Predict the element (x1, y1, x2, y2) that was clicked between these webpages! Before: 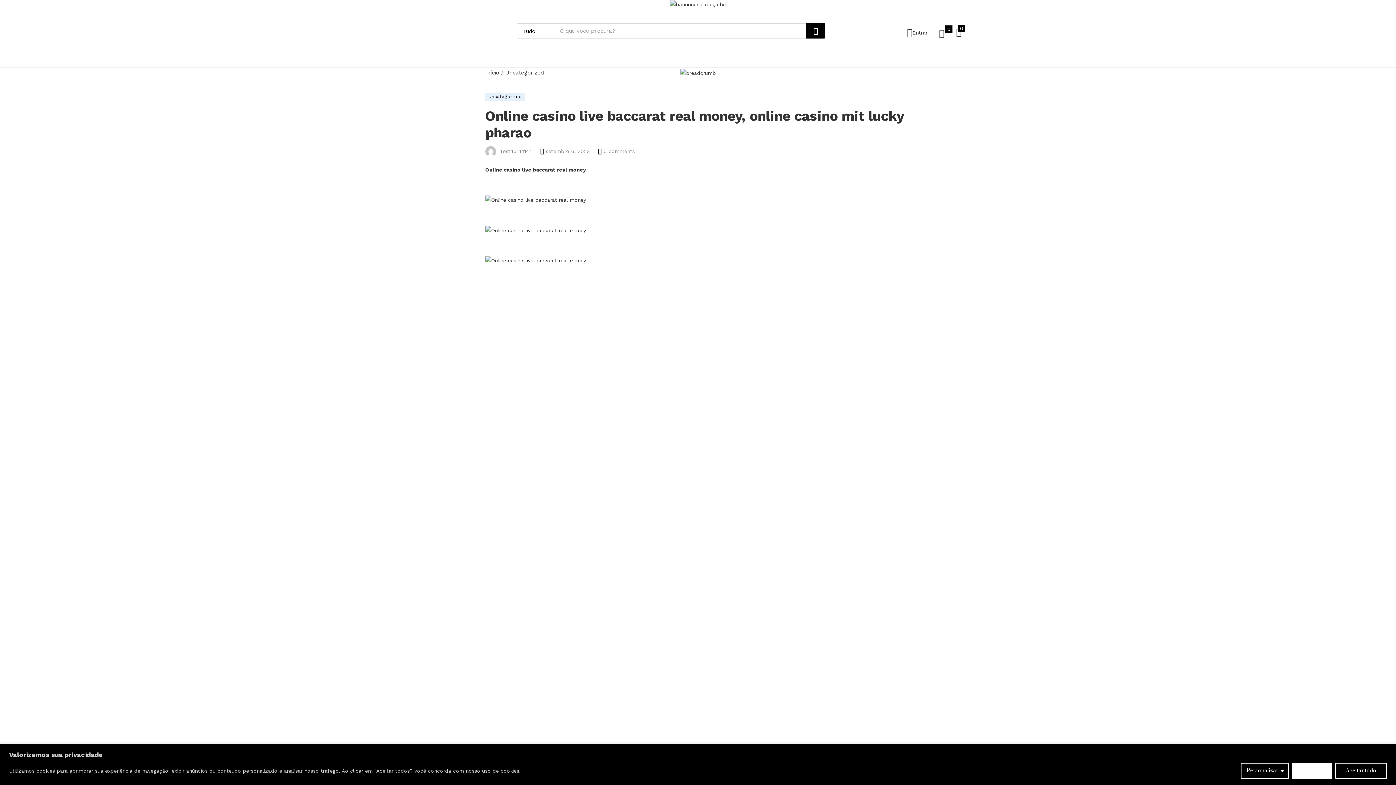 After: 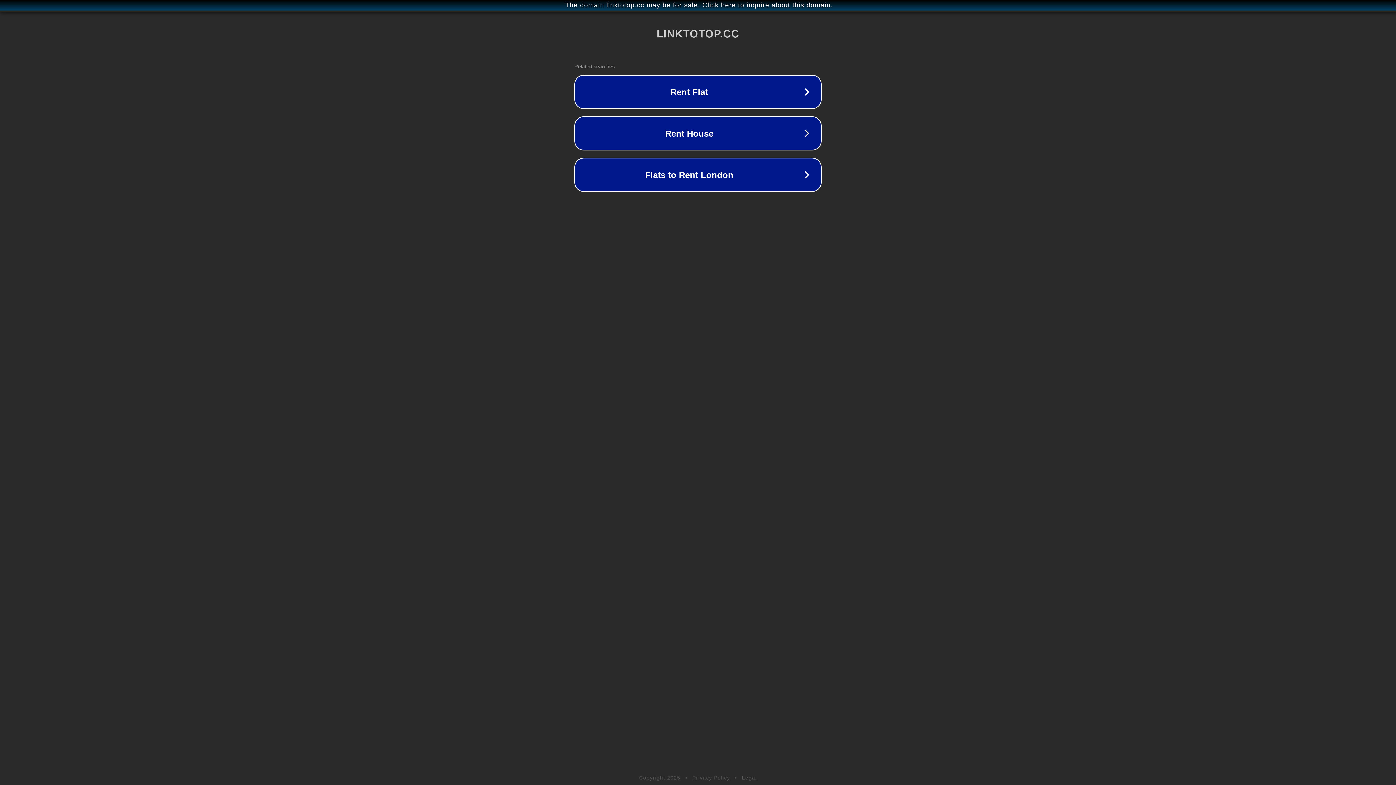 Action: bbox: (485, 196, 586, 202)